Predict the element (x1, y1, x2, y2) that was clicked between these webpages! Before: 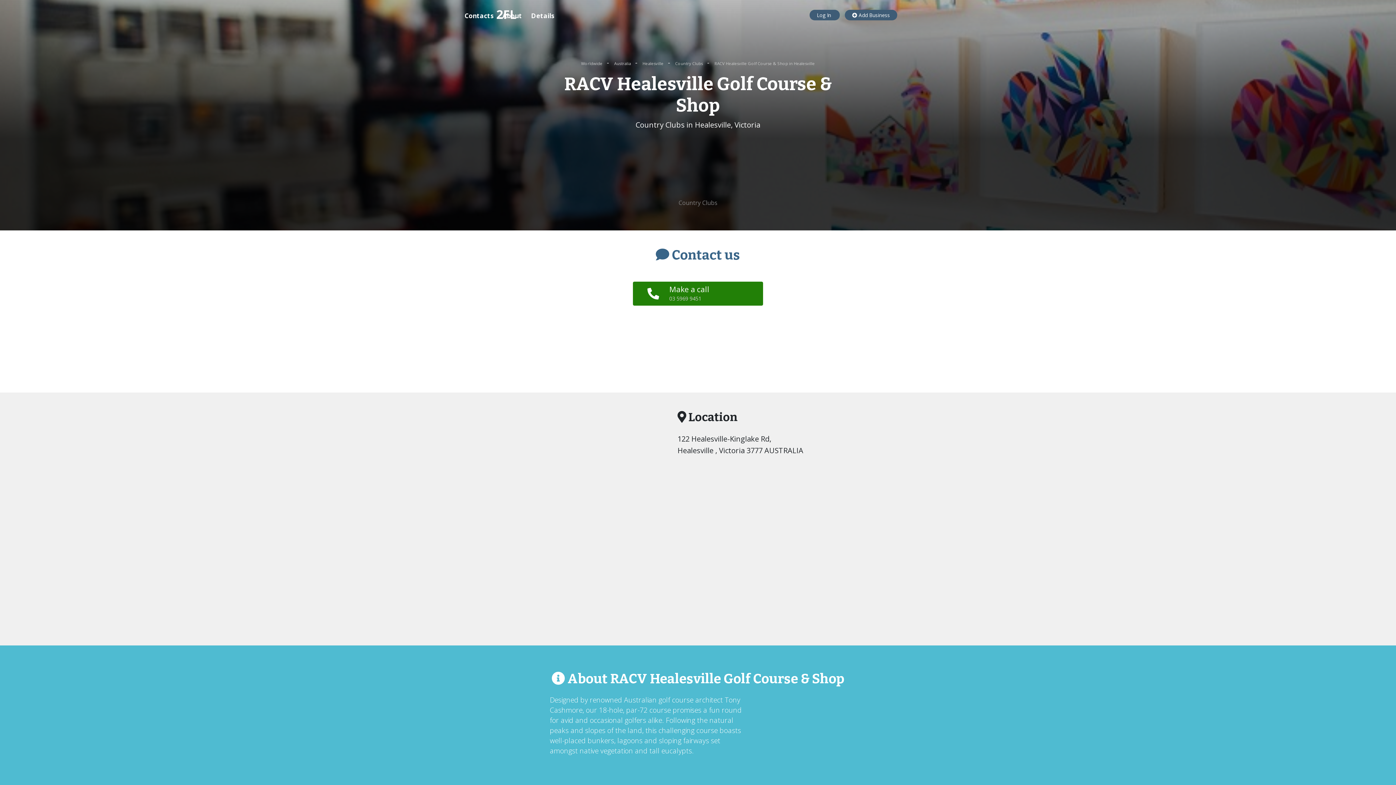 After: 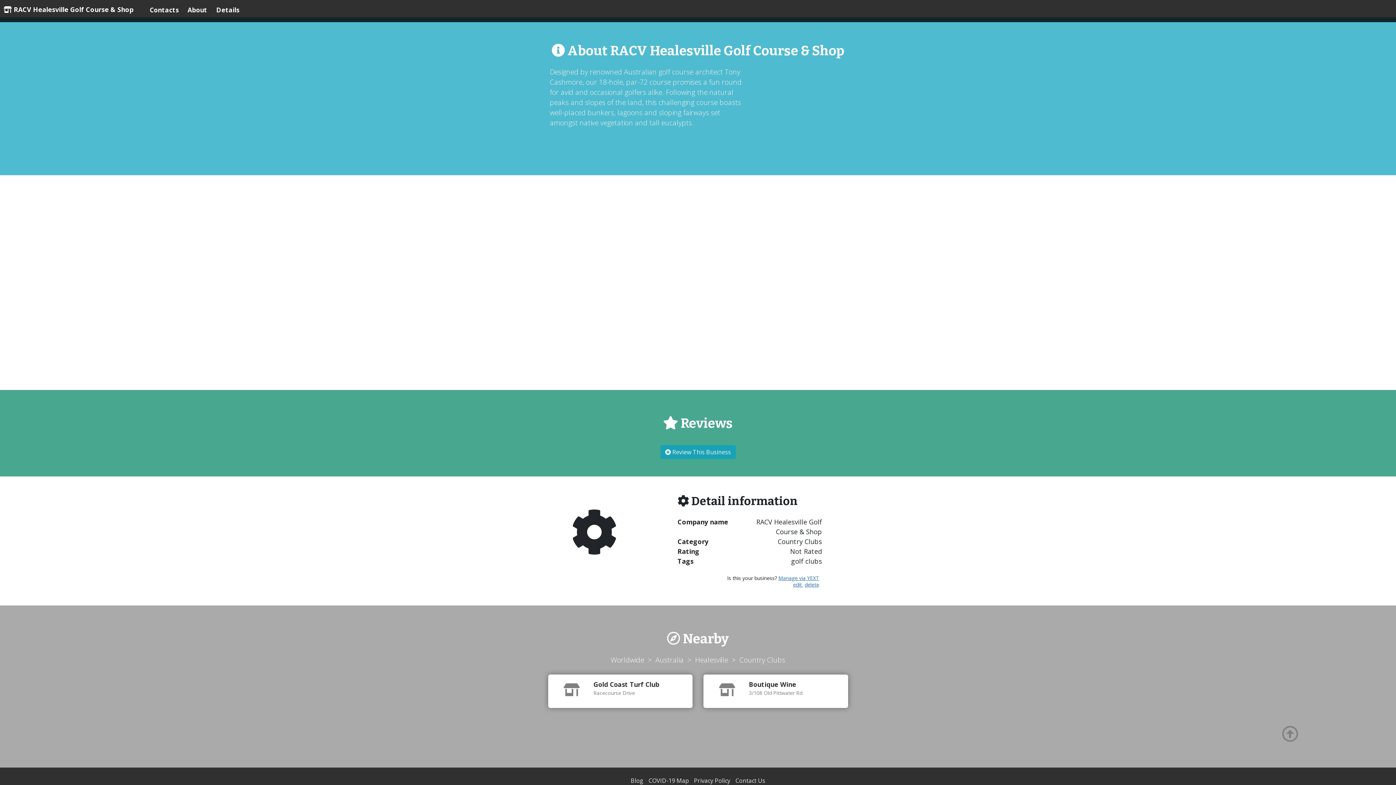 Action: bbox: (502, 5, 522, 25) label: About